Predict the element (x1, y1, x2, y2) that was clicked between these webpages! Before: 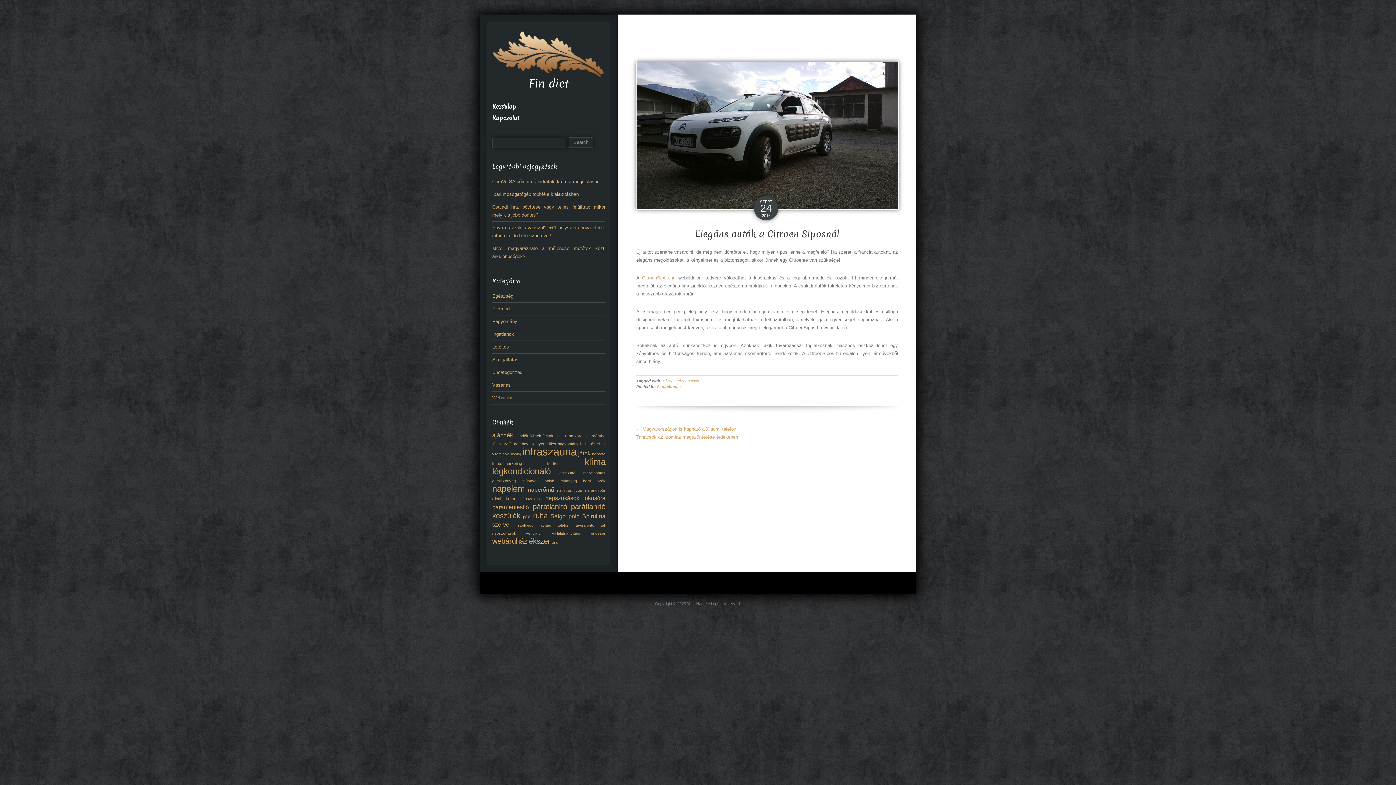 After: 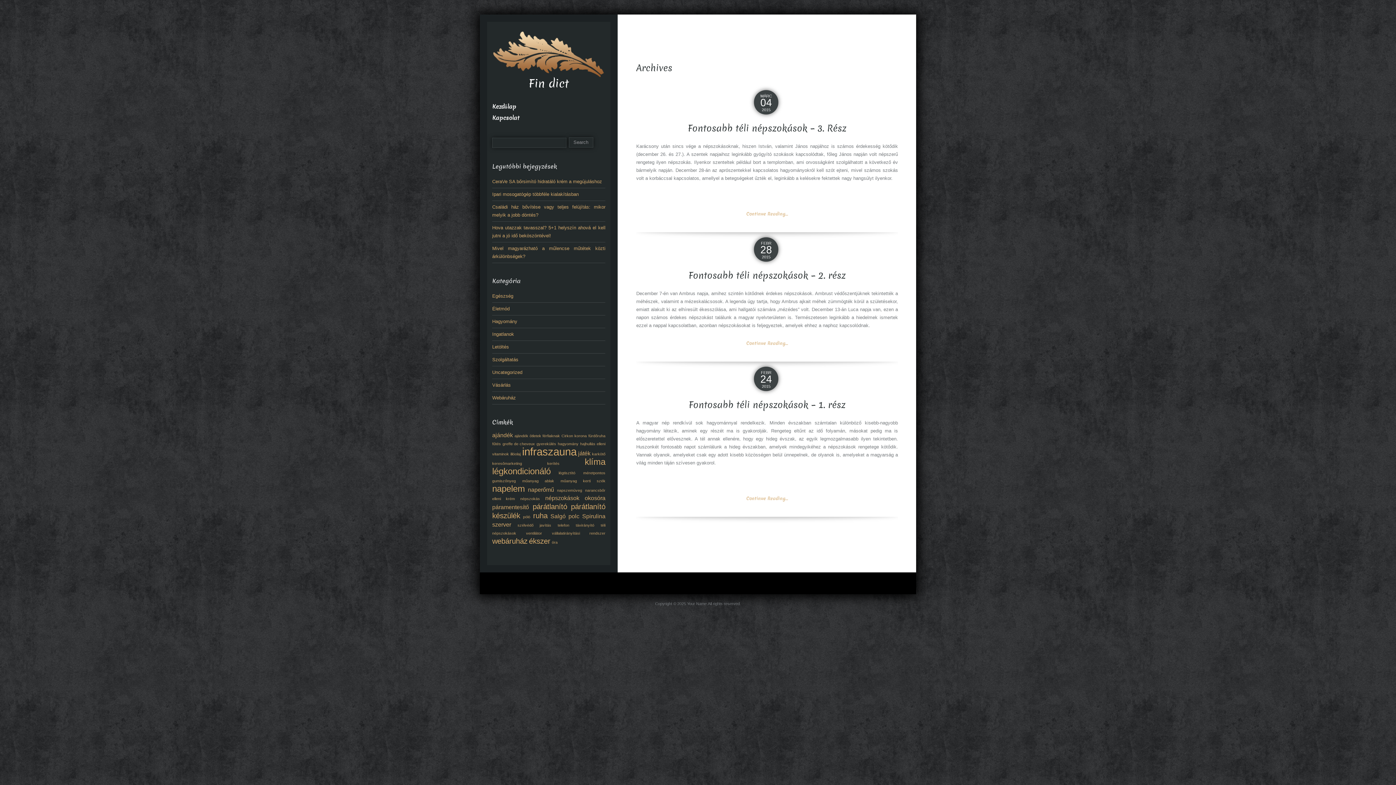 Action: bbox: (545, 495, 579, 501) label: népszokások (3 elem)